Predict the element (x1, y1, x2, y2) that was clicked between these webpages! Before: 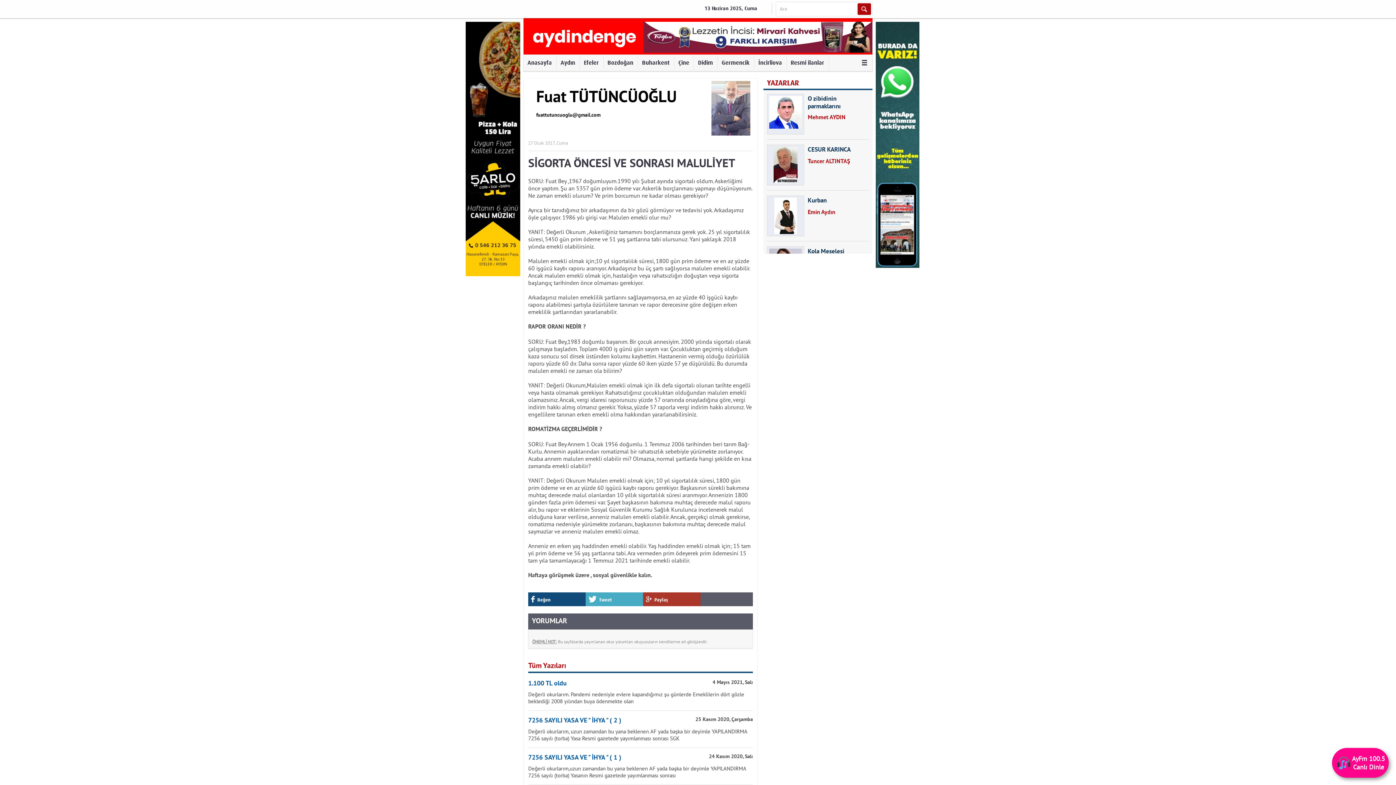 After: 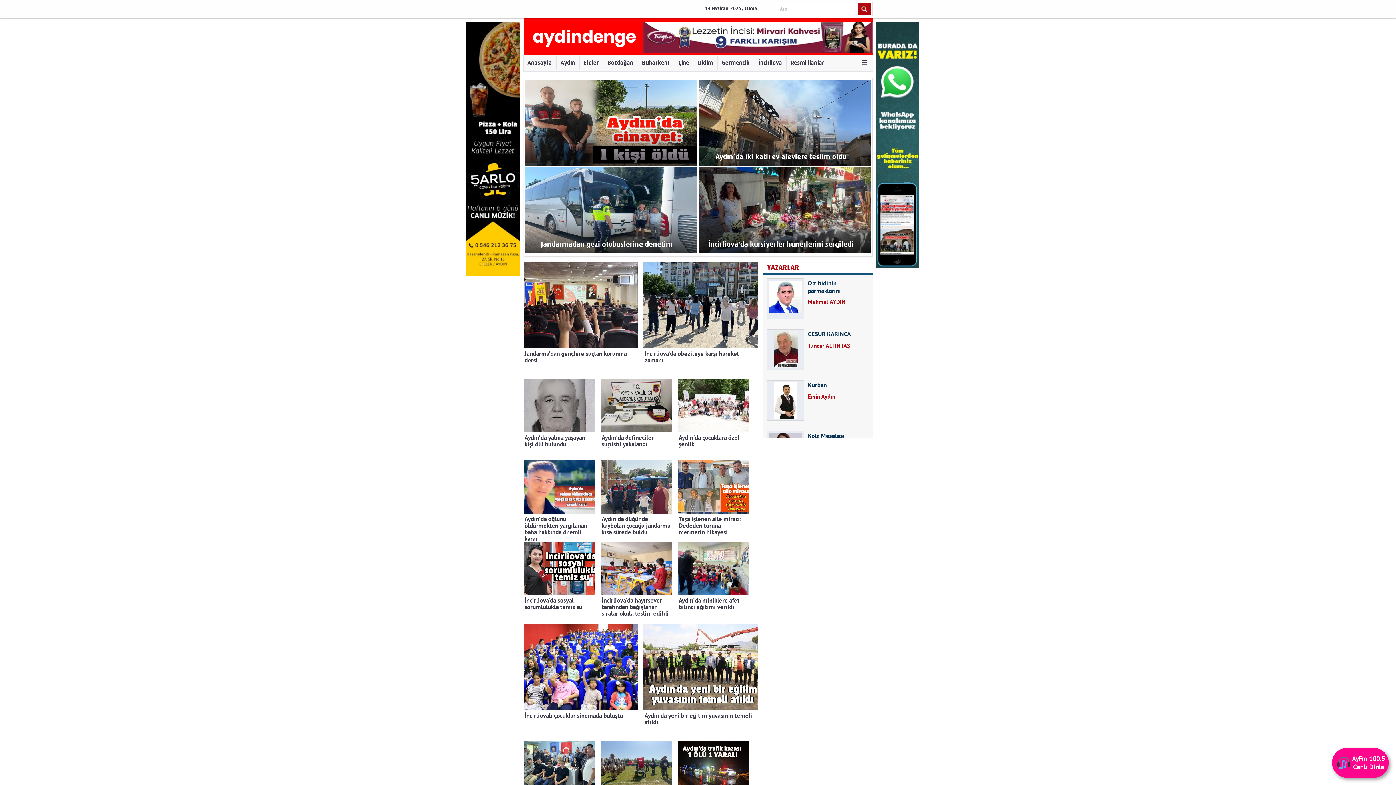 Action: label: İncirliova bbox: (754, 54, 786, 70)